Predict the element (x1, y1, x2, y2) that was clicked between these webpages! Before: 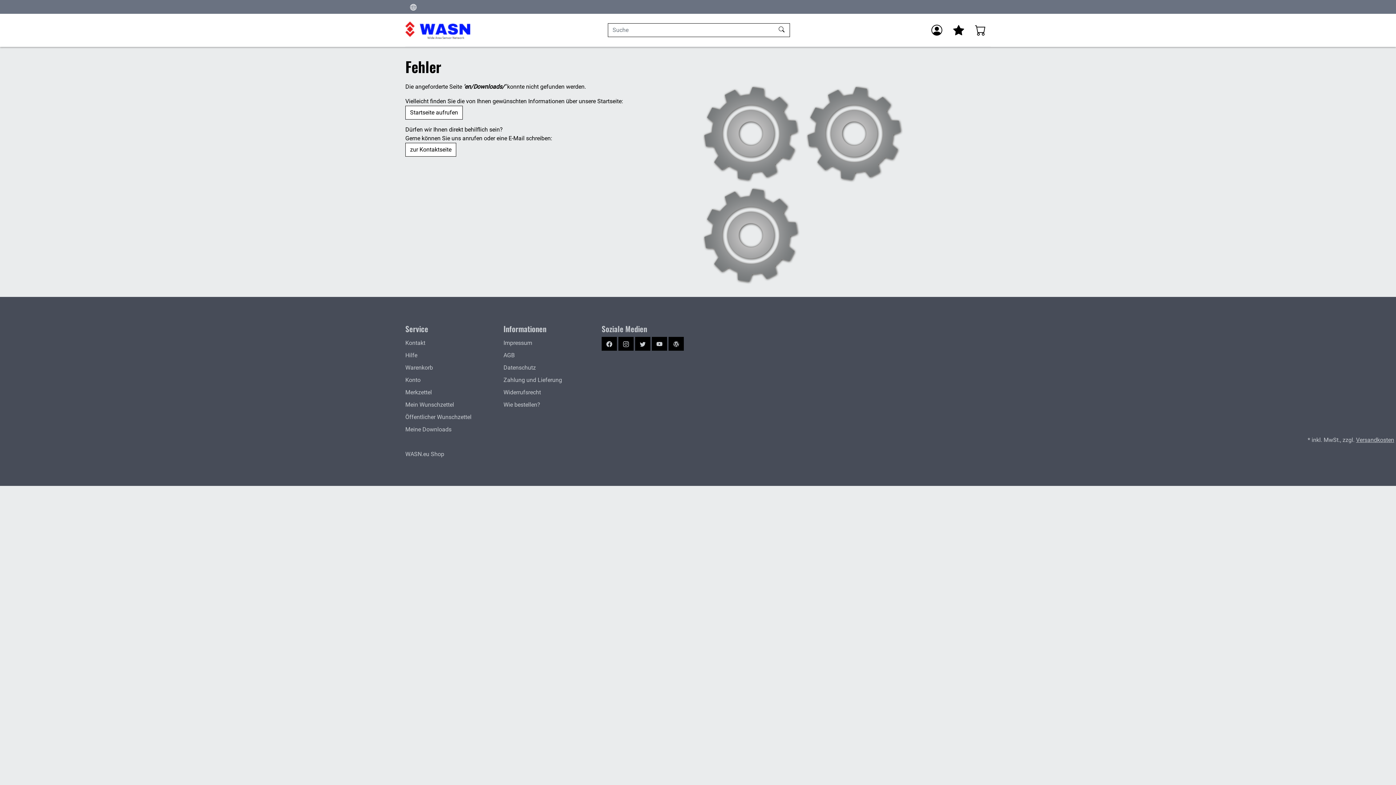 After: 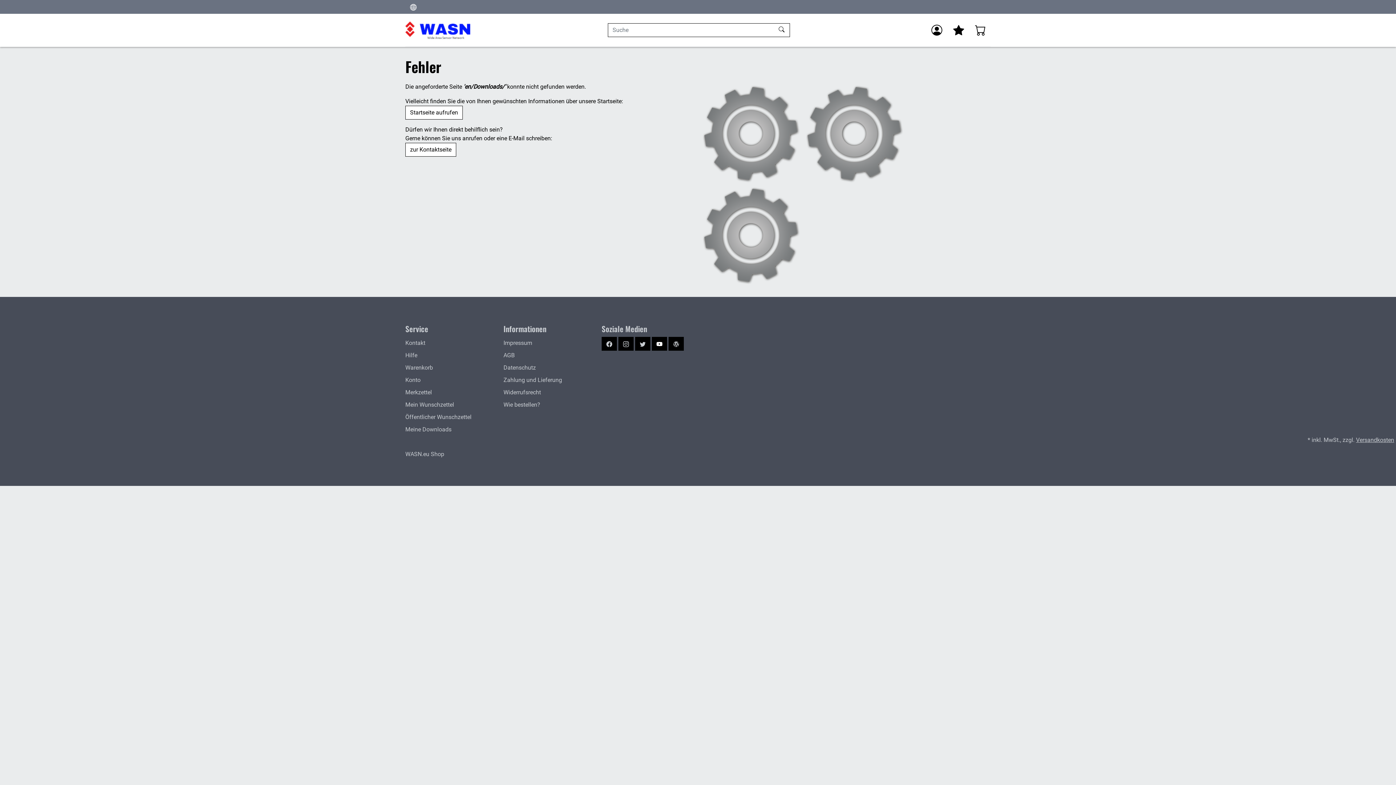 Action: label: YouTube bbox: (651, 336, 667, 350)